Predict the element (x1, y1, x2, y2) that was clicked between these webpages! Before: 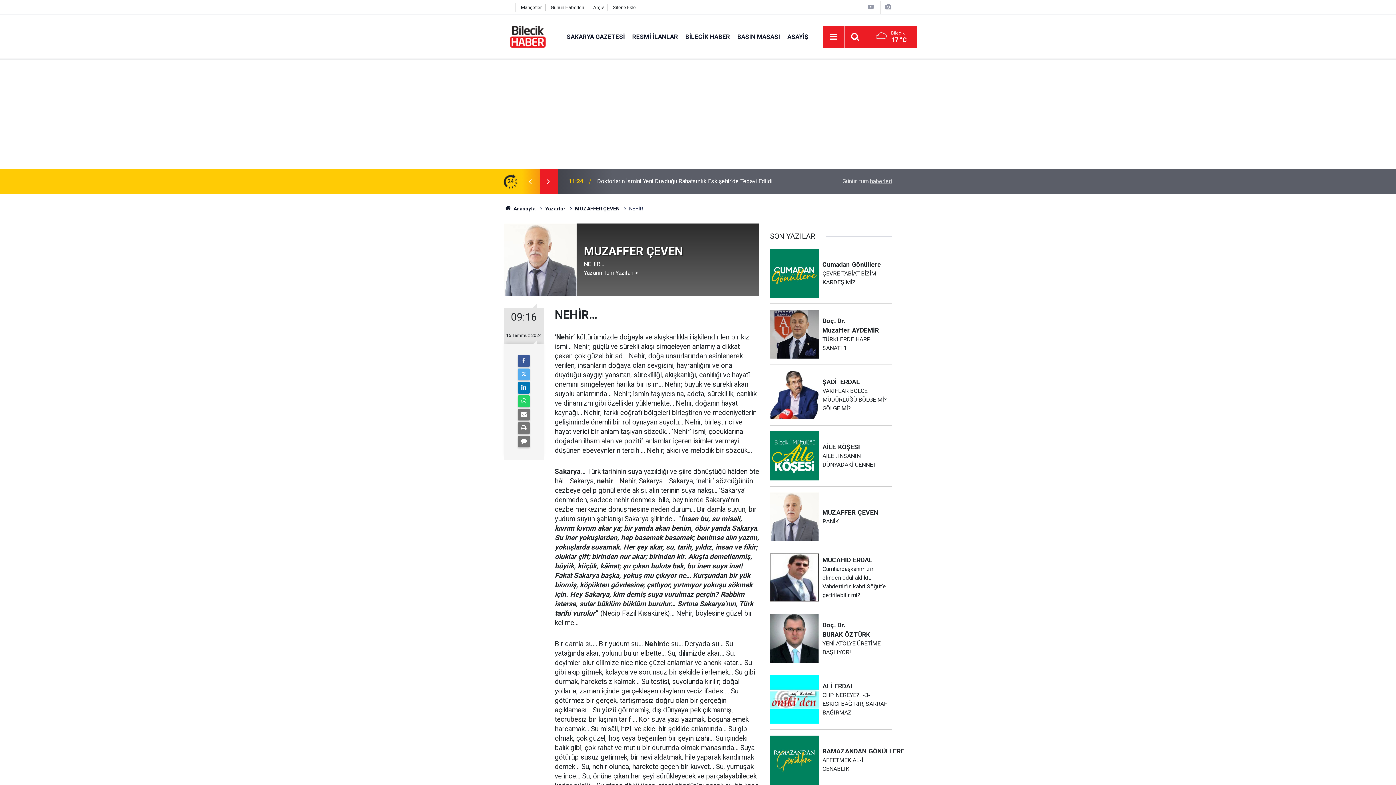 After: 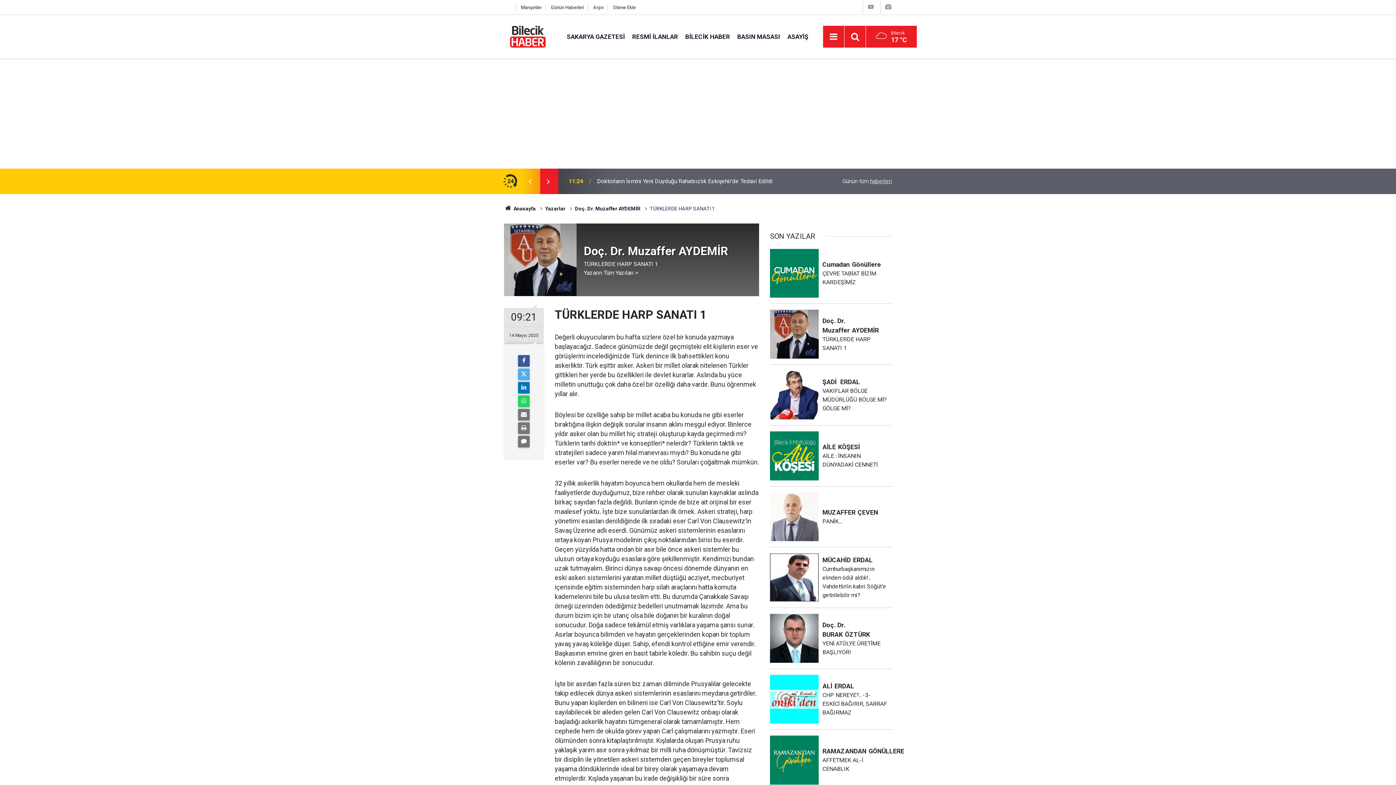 Action: bbox: (770, 309, 892, 365) label: Doç. Dr. MuzafferAYDEMİR
TÜRKLERDE HARP SANATI 1